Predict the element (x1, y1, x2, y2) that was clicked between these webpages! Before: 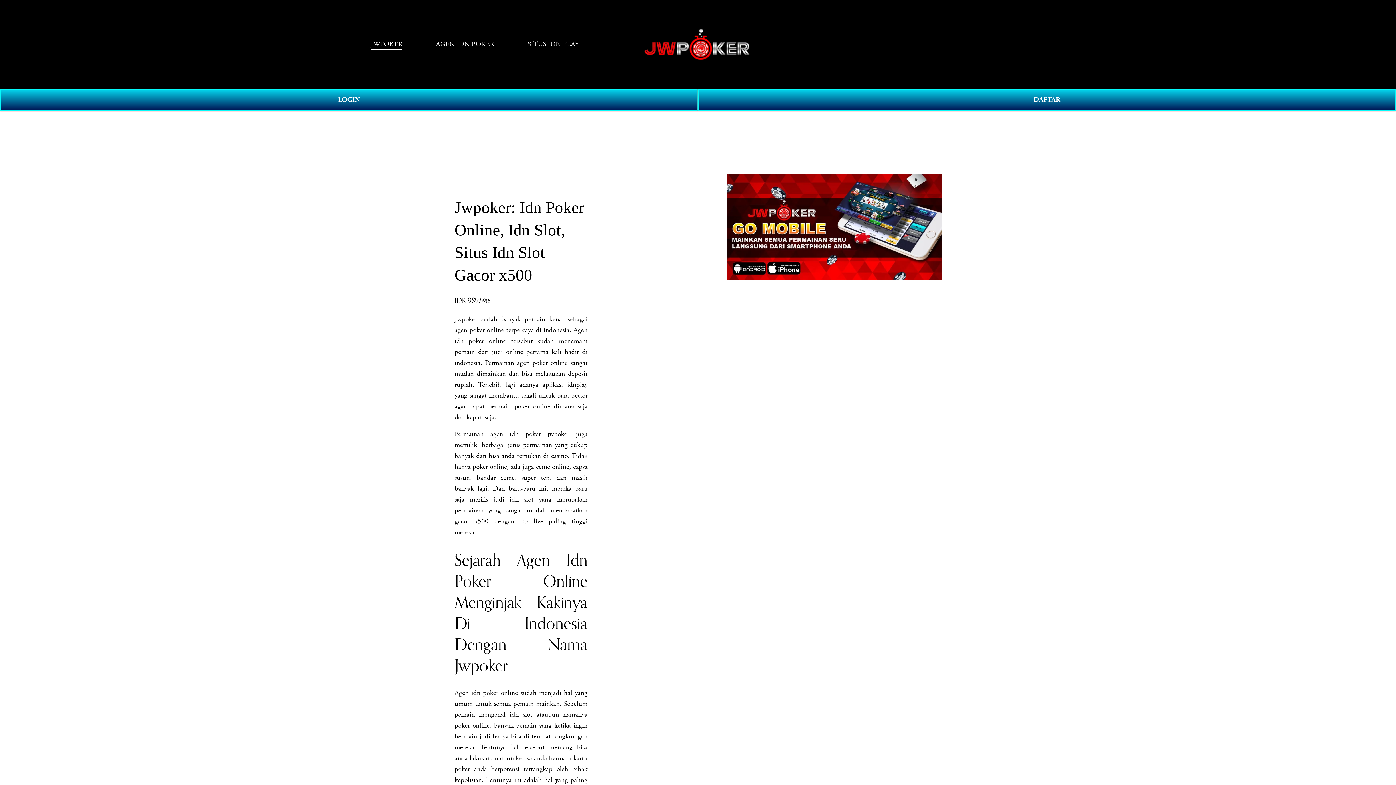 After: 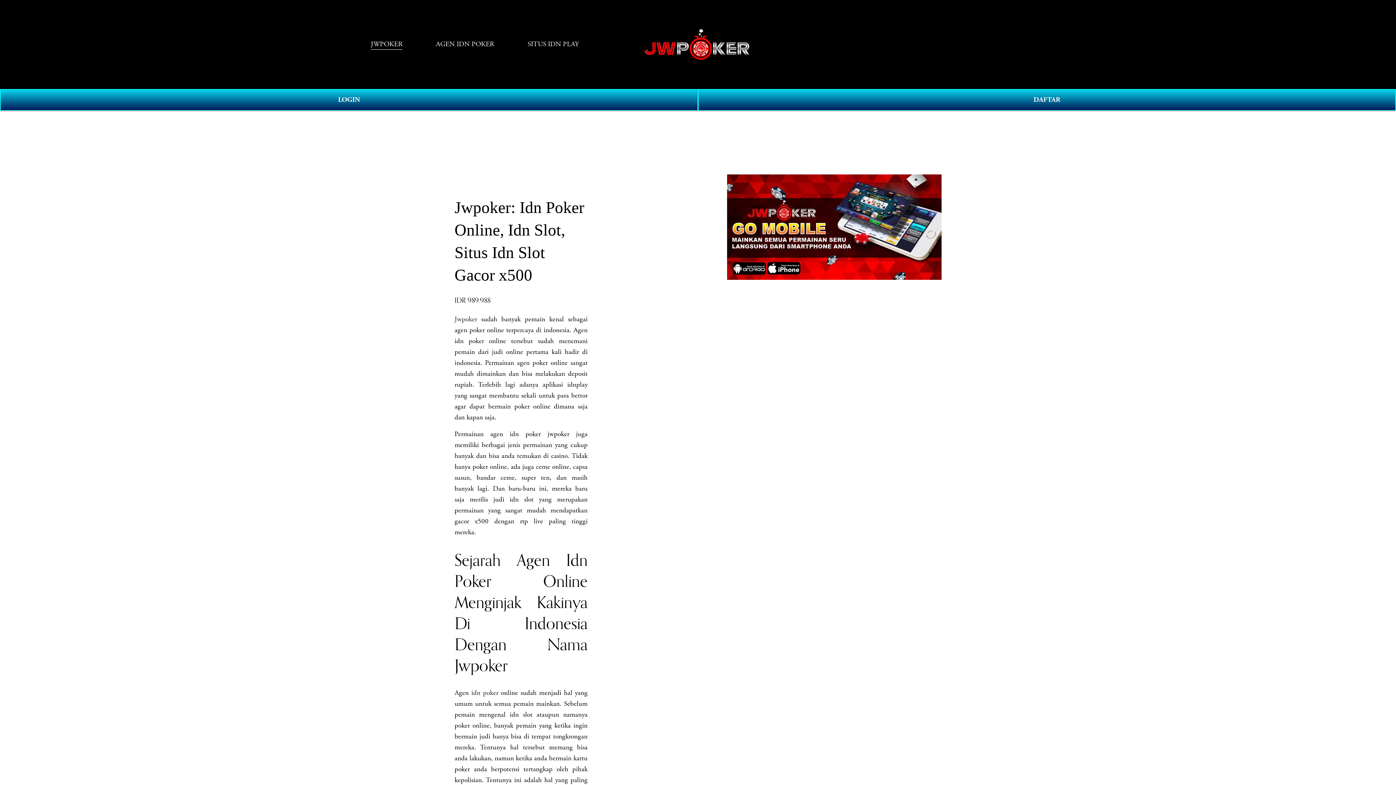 Action: bbox: (1011, 39, 1025, 49) label: 0